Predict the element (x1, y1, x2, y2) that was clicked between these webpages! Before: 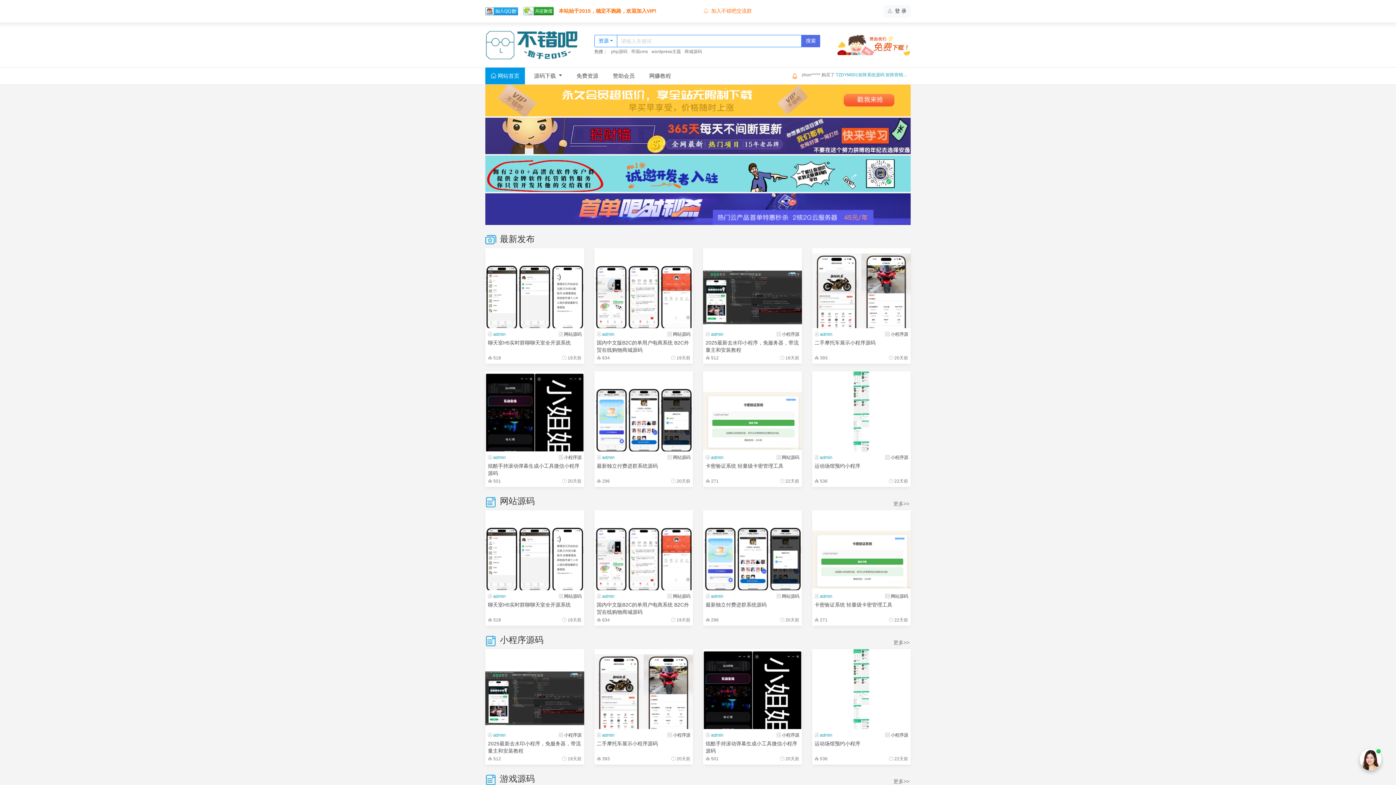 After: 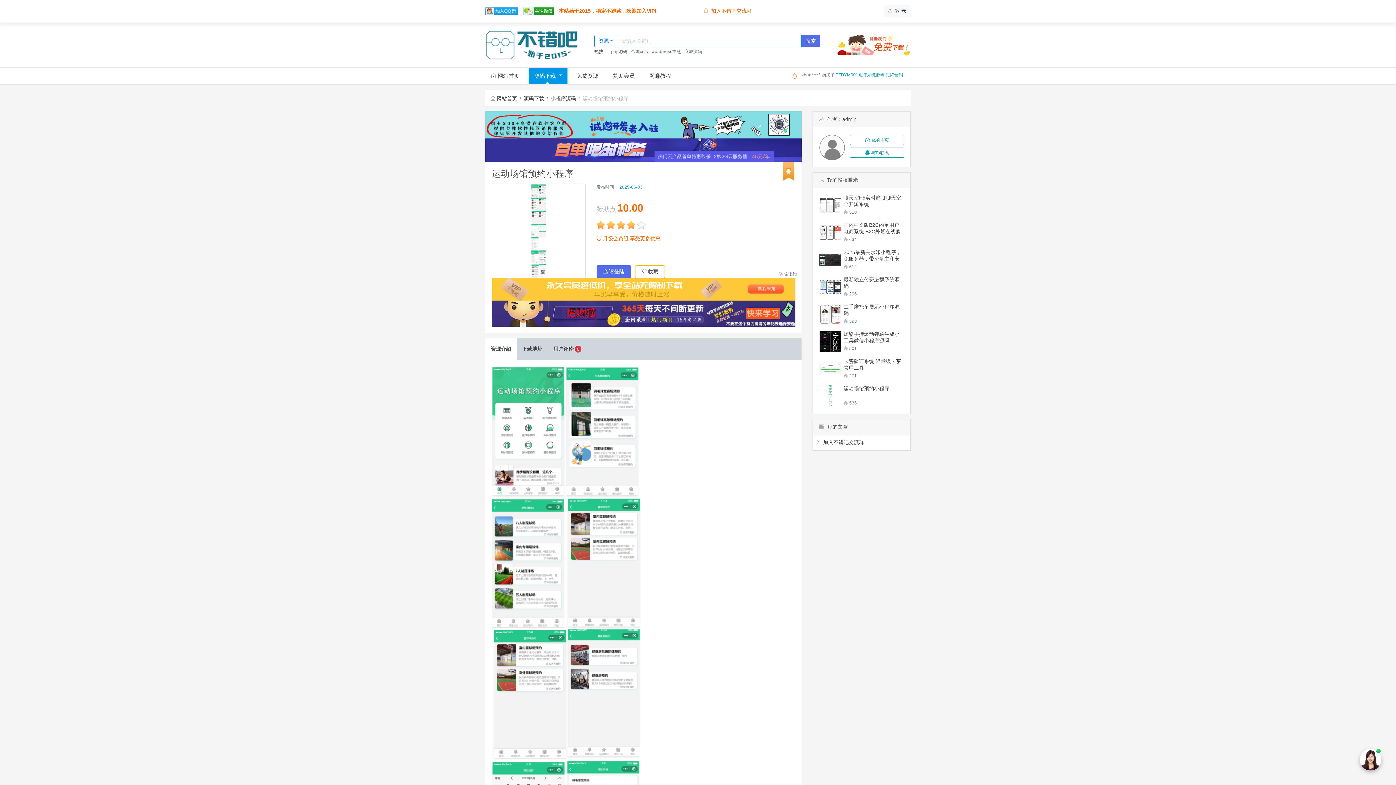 Action: label: 运动场馆预约小程序 bbox: (814, 741, 860, 746)